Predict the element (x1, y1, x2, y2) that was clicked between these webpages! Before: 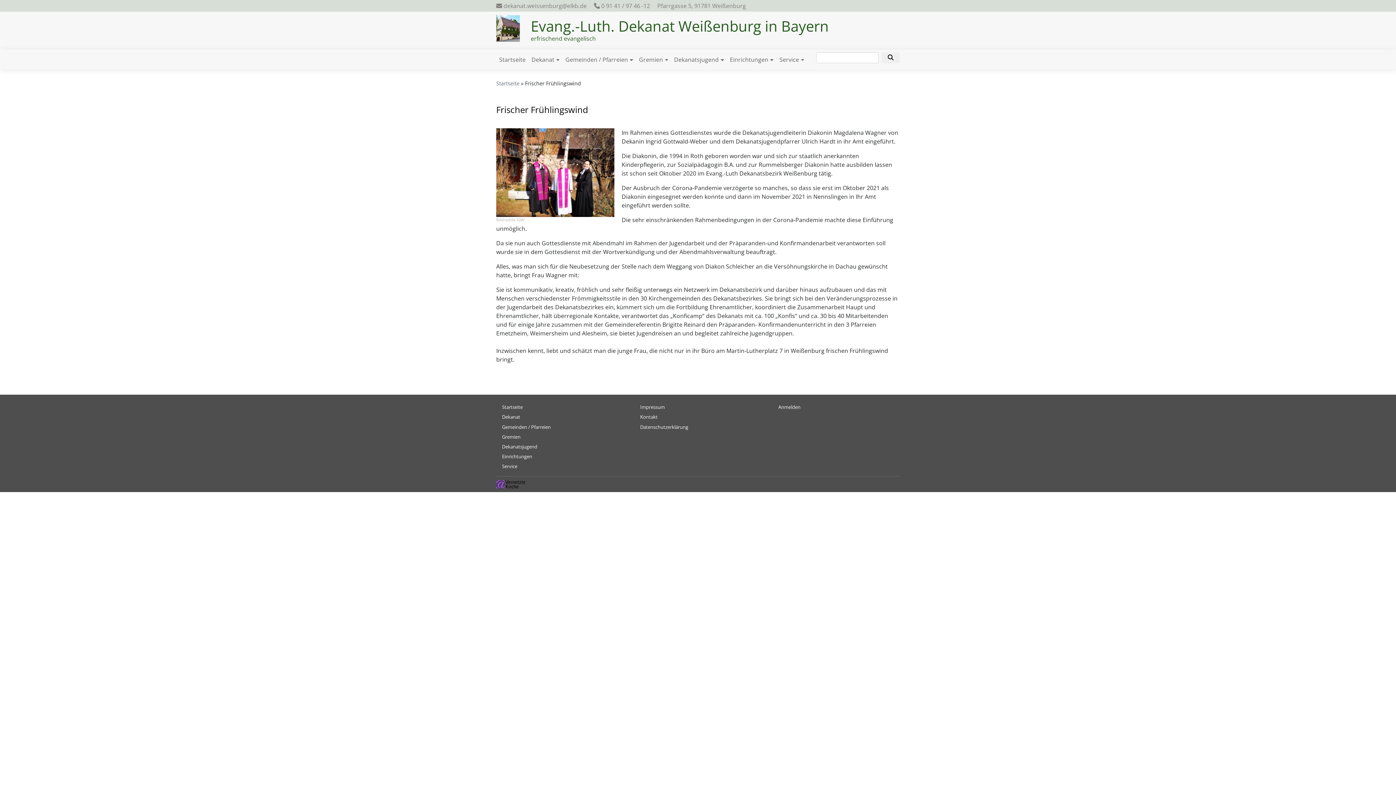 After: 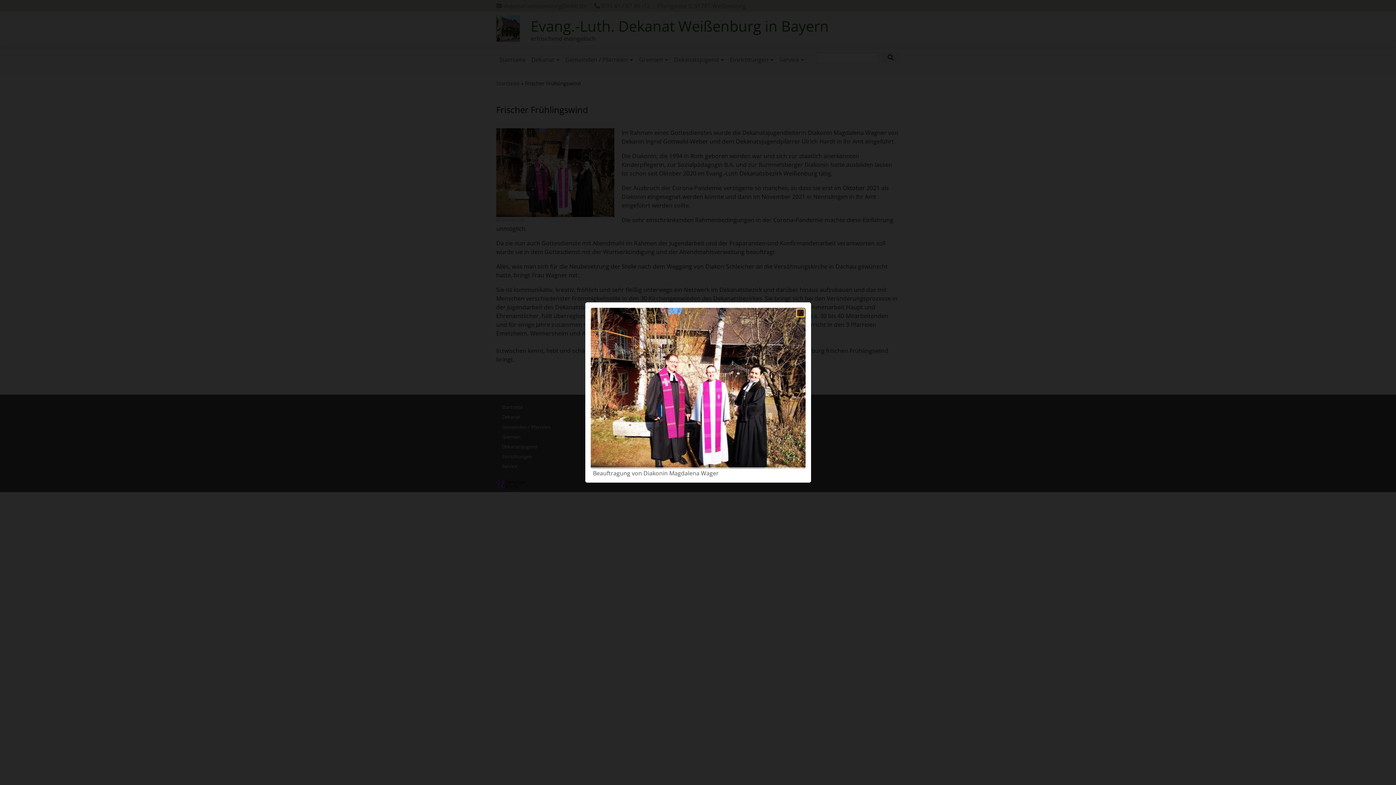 Action: bbox: (496, 168, 614, 176) label: {"alt":"Beauftragung von Diakonin Magdalena Wager"}